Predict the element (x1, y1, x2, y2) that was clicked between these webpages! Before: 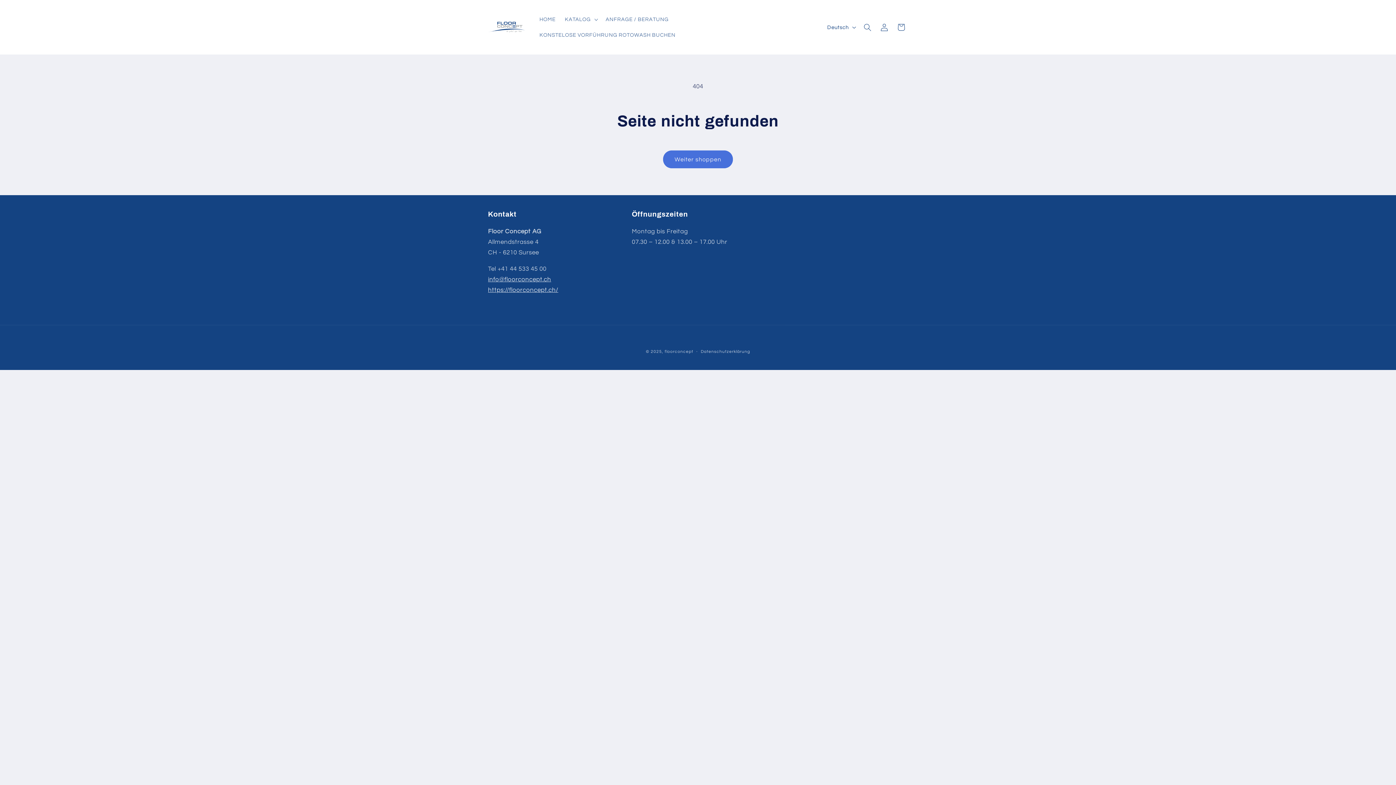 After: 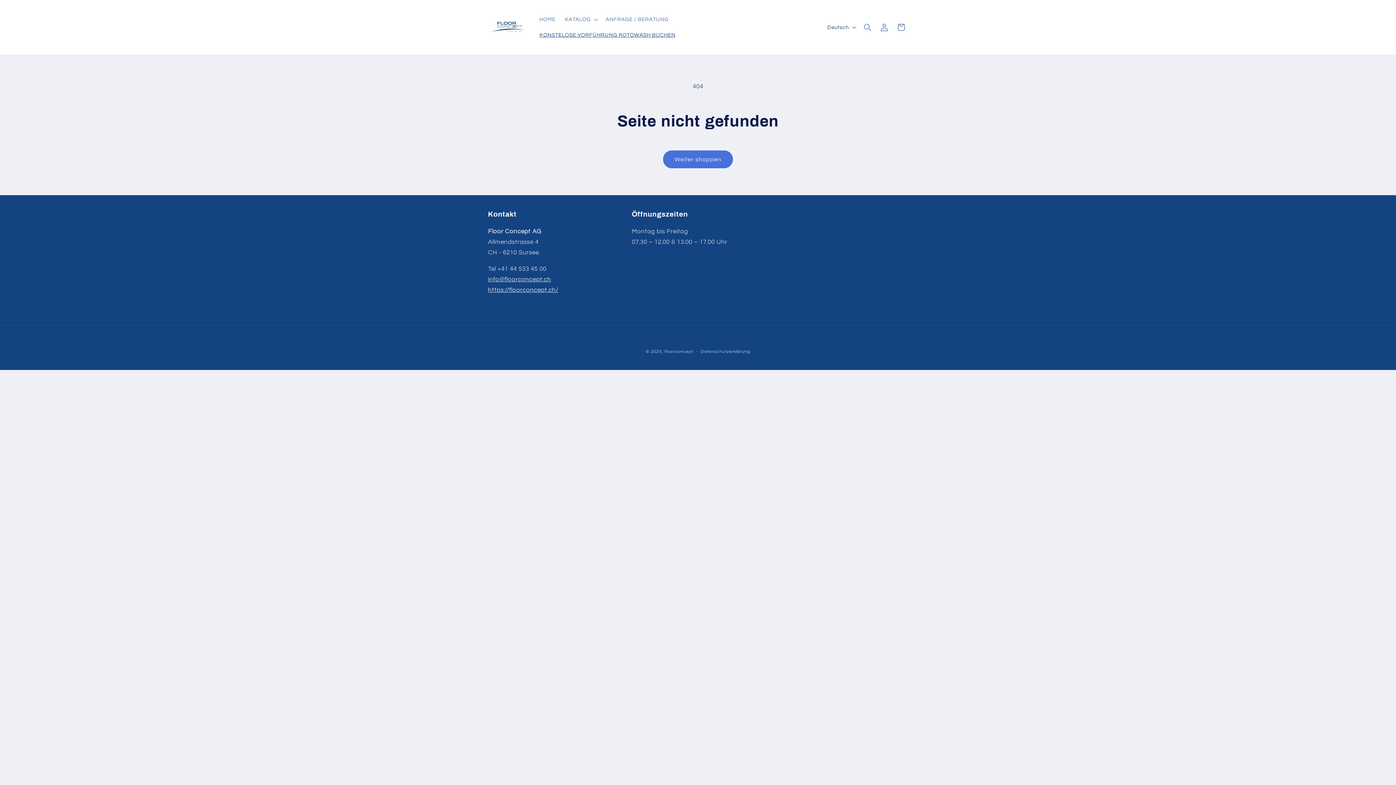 Action: label: KONSTELOSE VORFÜHRUNG ROTOWASH BUCHEN bbox: (535, 27, 680, 43)